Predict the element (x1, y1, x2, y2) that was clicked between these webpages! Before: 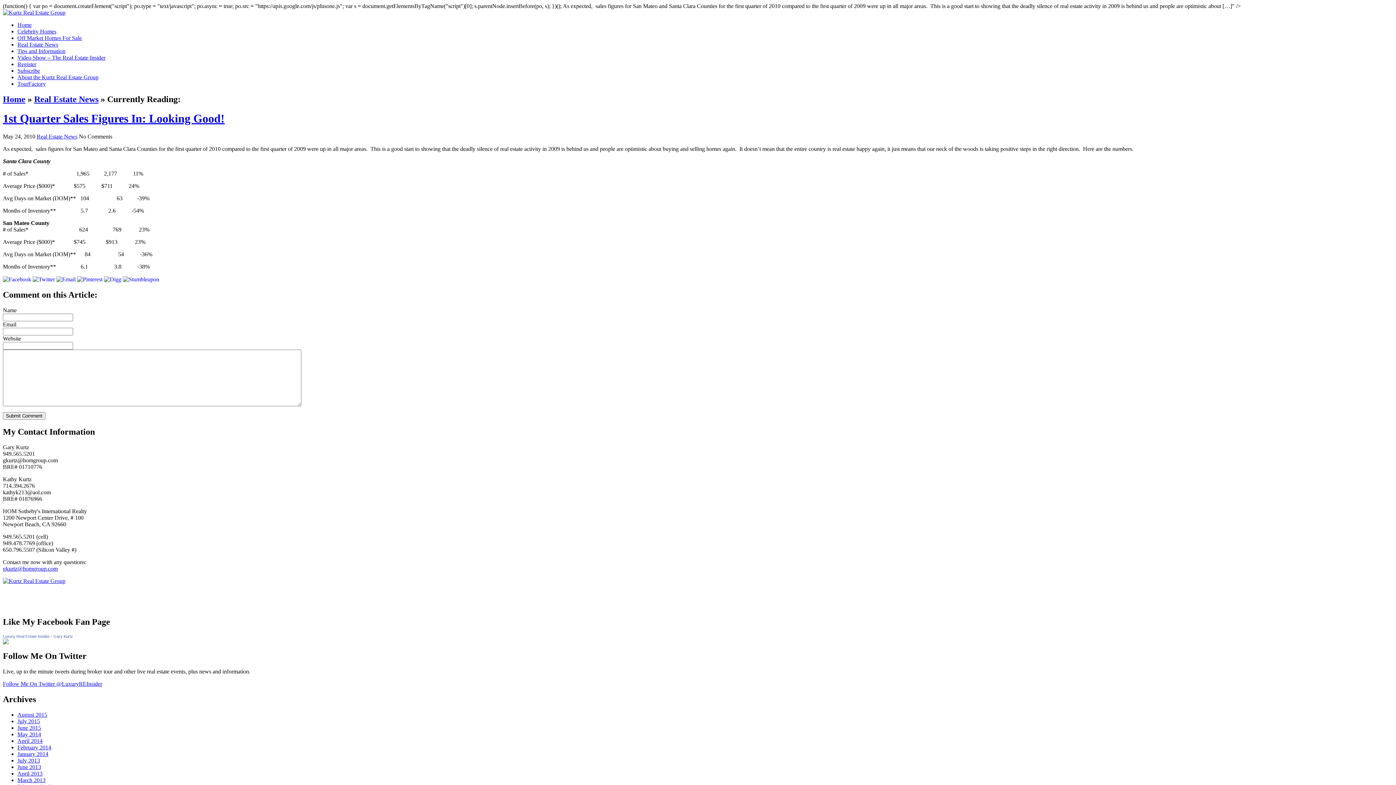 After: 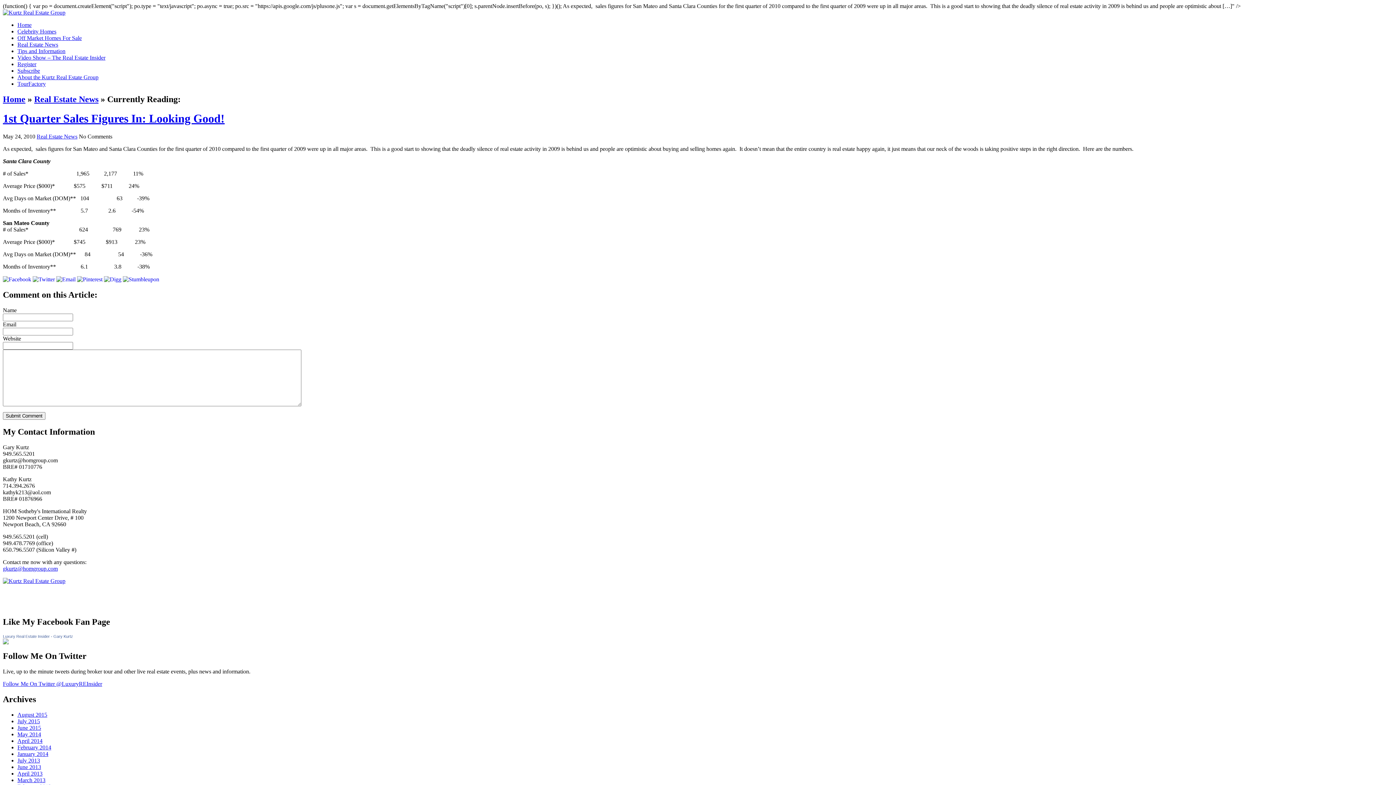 Action: bbox: (2, 565, 57, 571) label: gkurtz@homgroup.com